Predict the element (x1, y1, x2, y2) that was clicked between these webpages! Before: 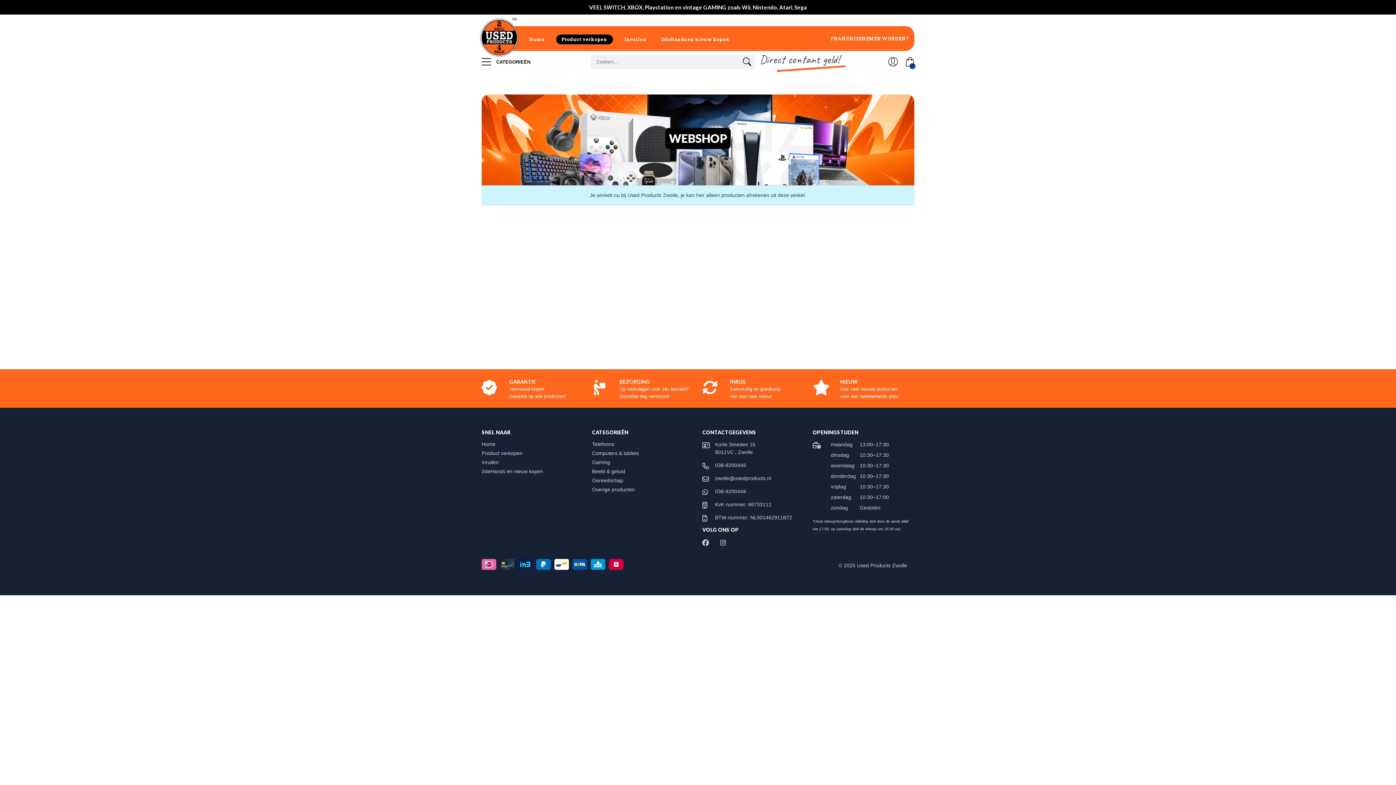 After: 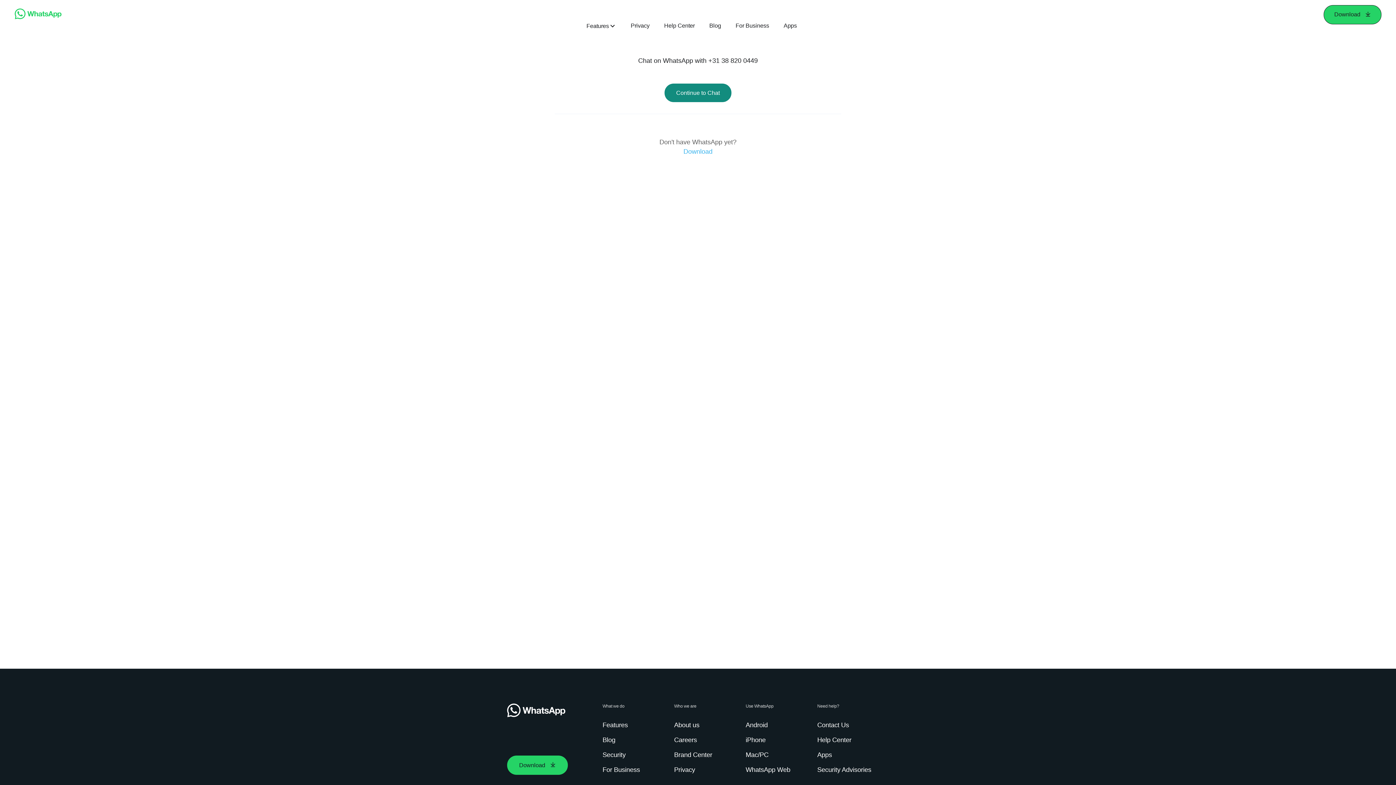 Action: bbox: (715, 488, 746, 494) label: 038-8200449